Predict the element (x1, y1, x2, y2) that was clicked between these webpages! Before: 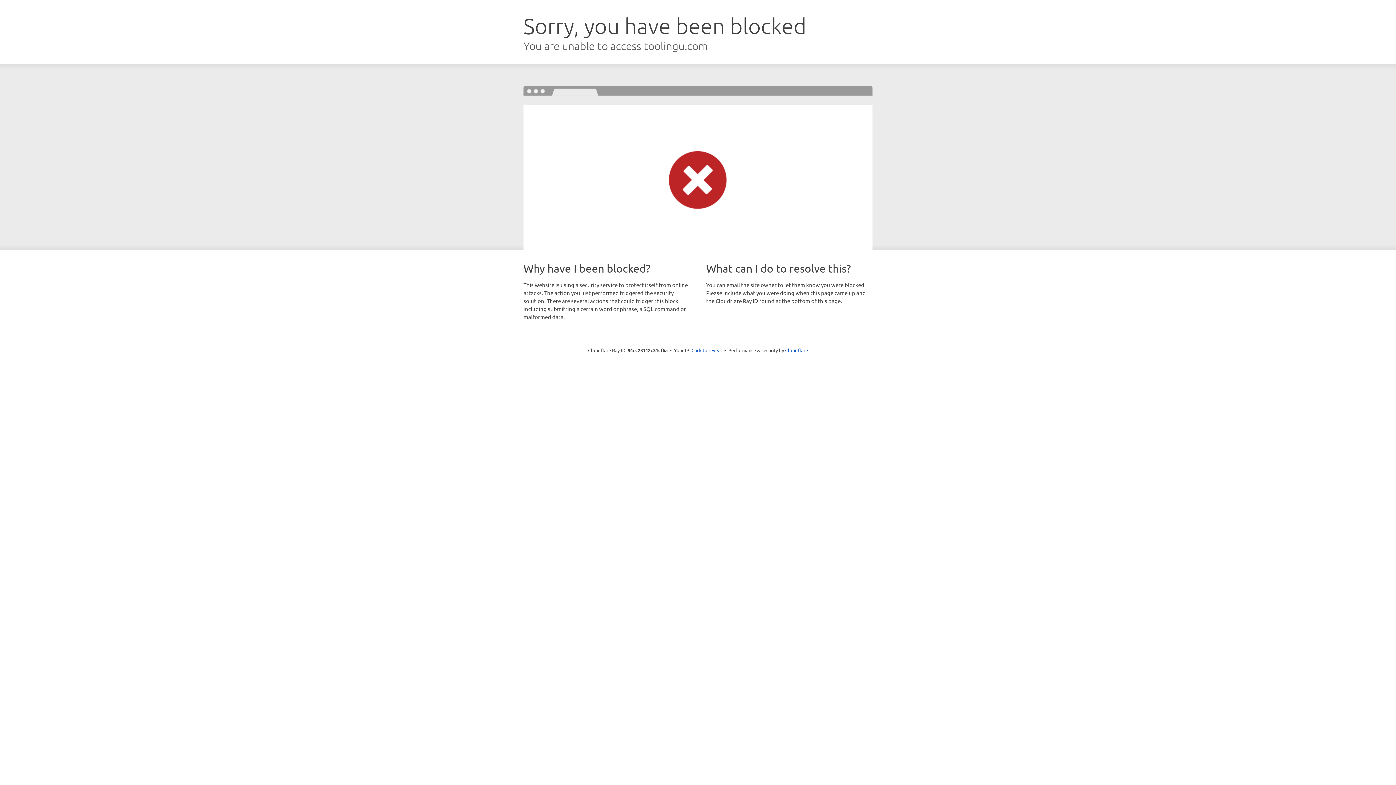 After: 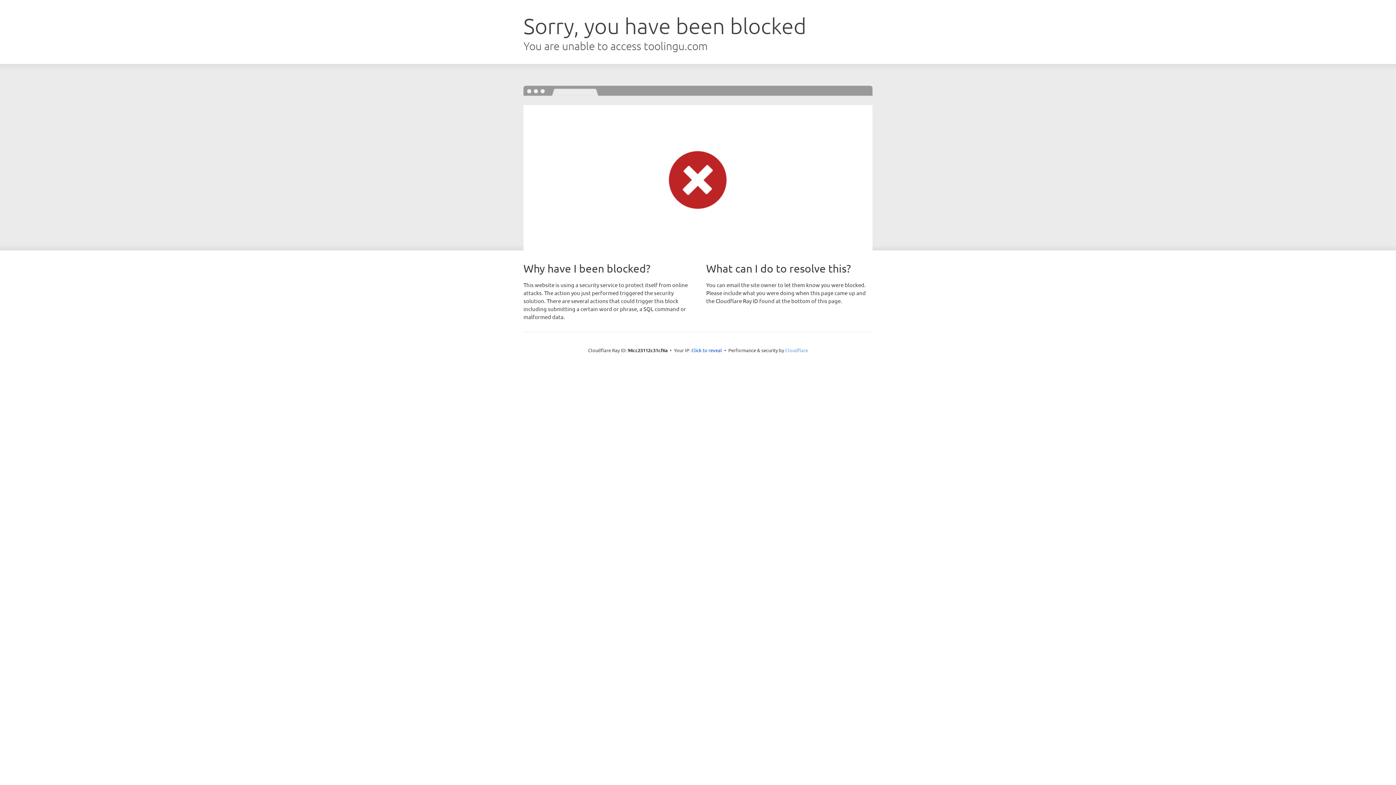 Action: label: Cloudflare bbox: (785, 347, 808, 353)